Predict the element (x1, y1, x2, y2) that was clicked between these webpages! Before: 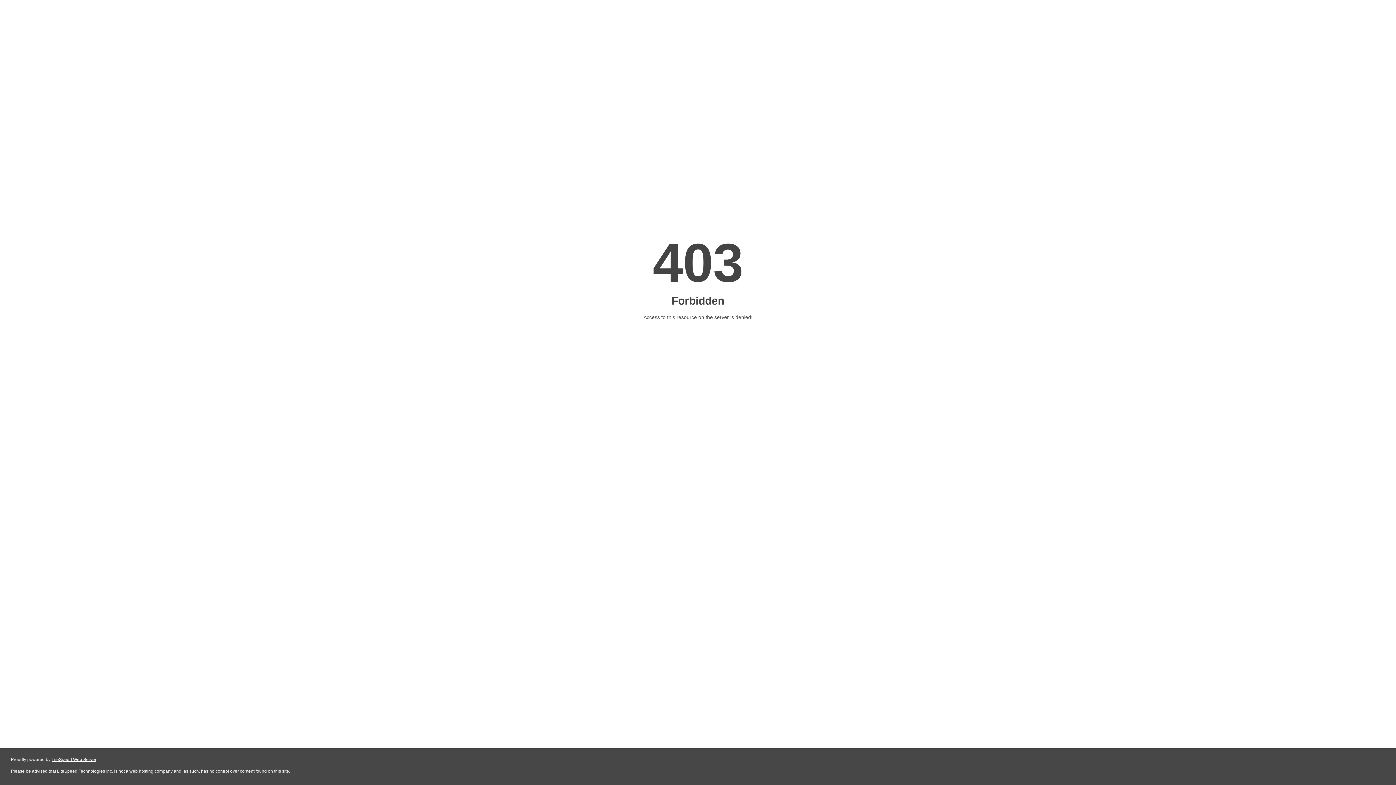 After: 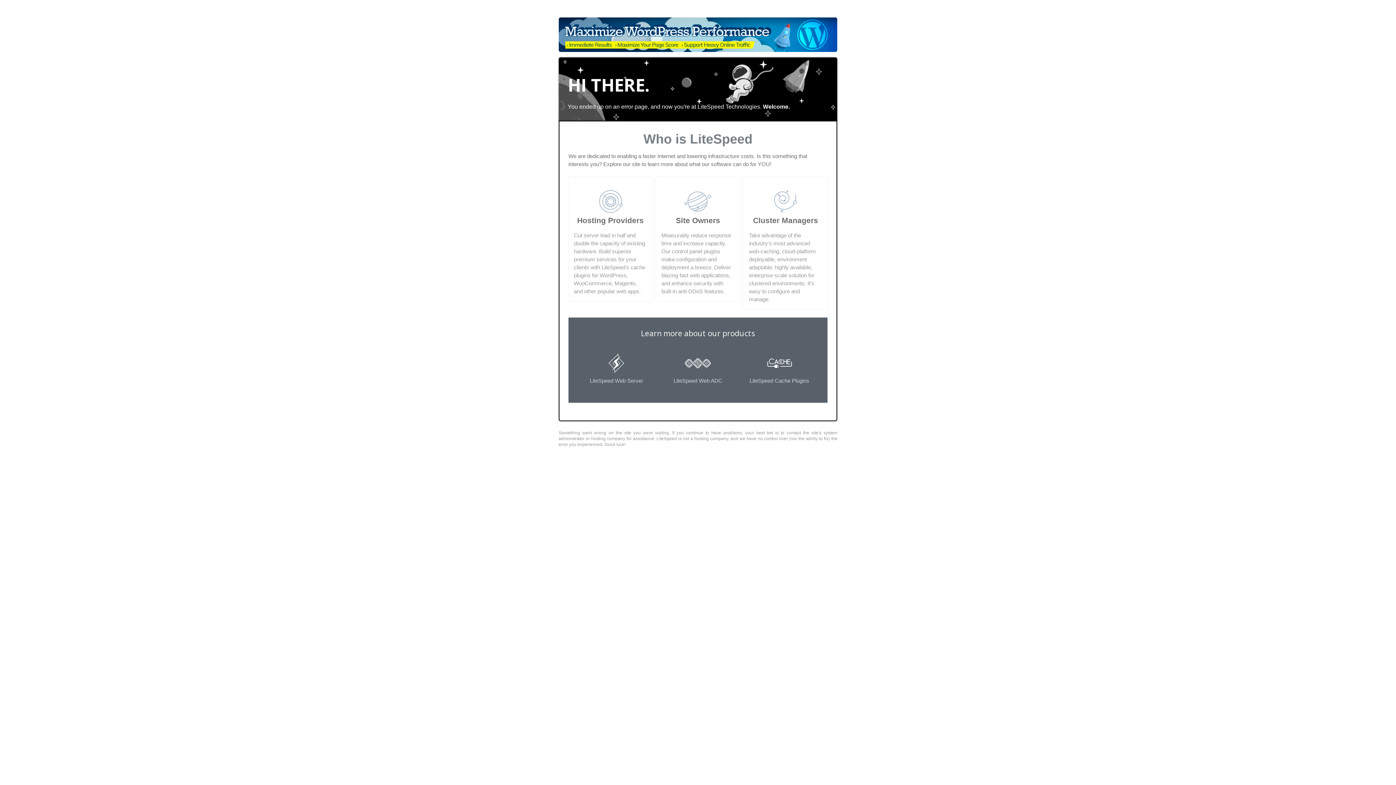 Action: label: LiteSpeed Web Server bbox: (51, 757, 96, 762)